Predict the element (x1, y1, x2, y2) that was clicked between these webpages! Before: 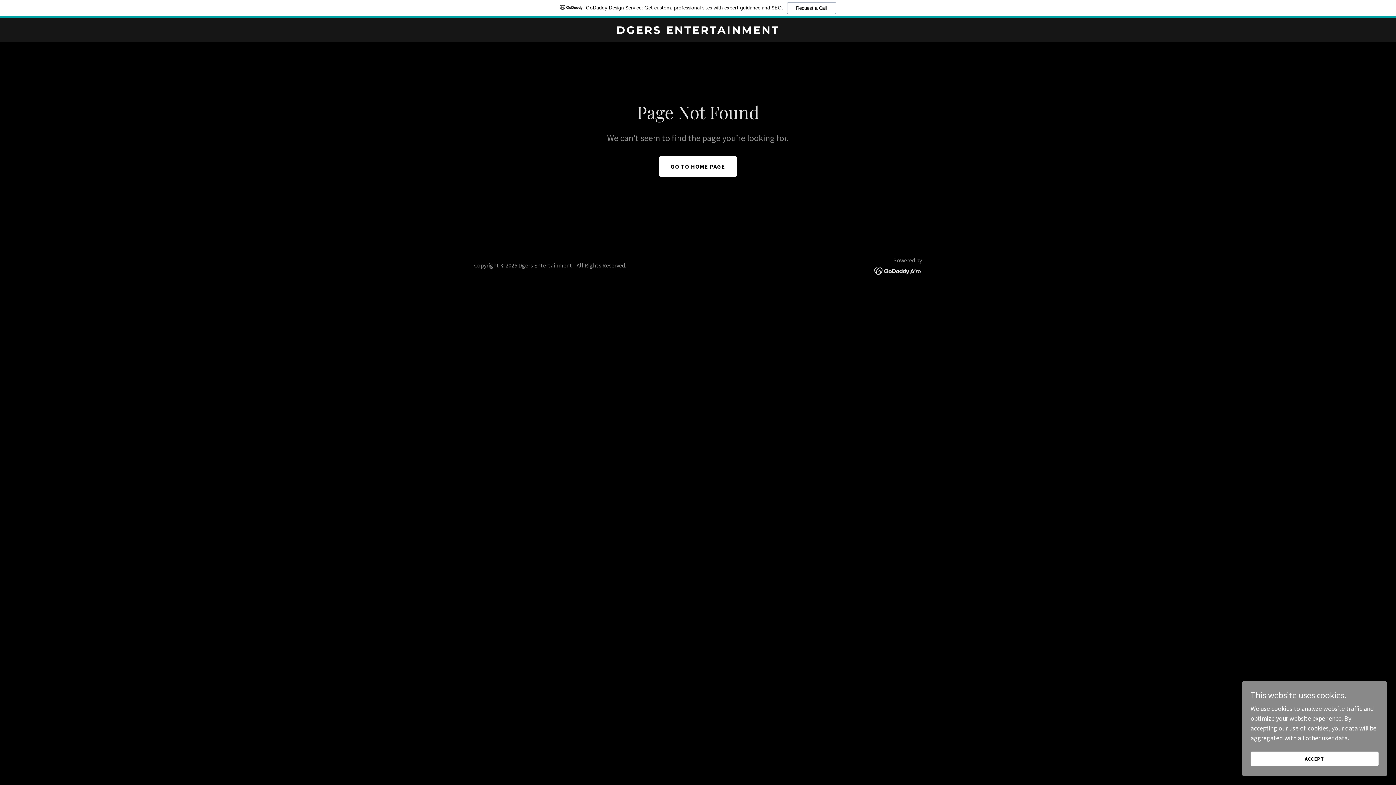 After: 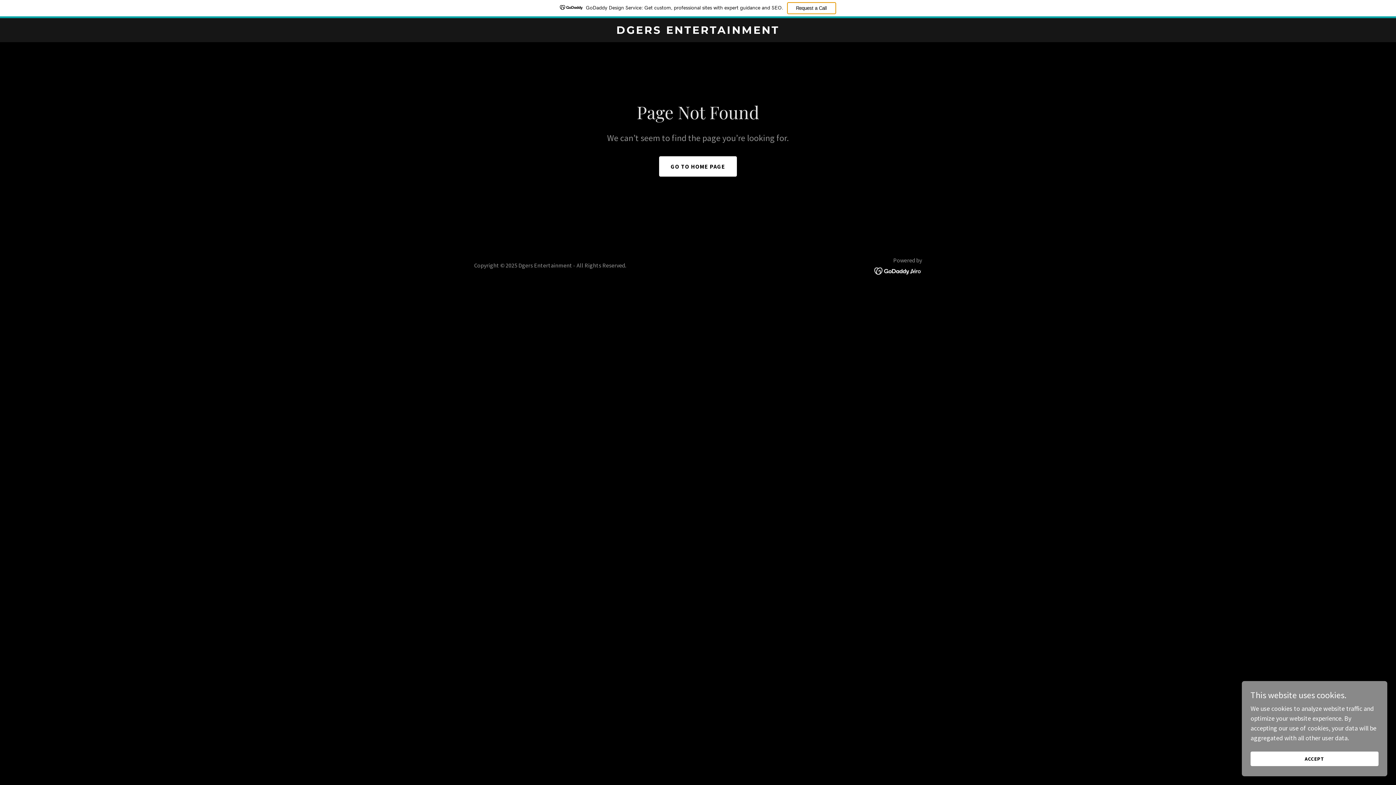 Action: label: Request a Call bbox: (787, 2, 836, 14)